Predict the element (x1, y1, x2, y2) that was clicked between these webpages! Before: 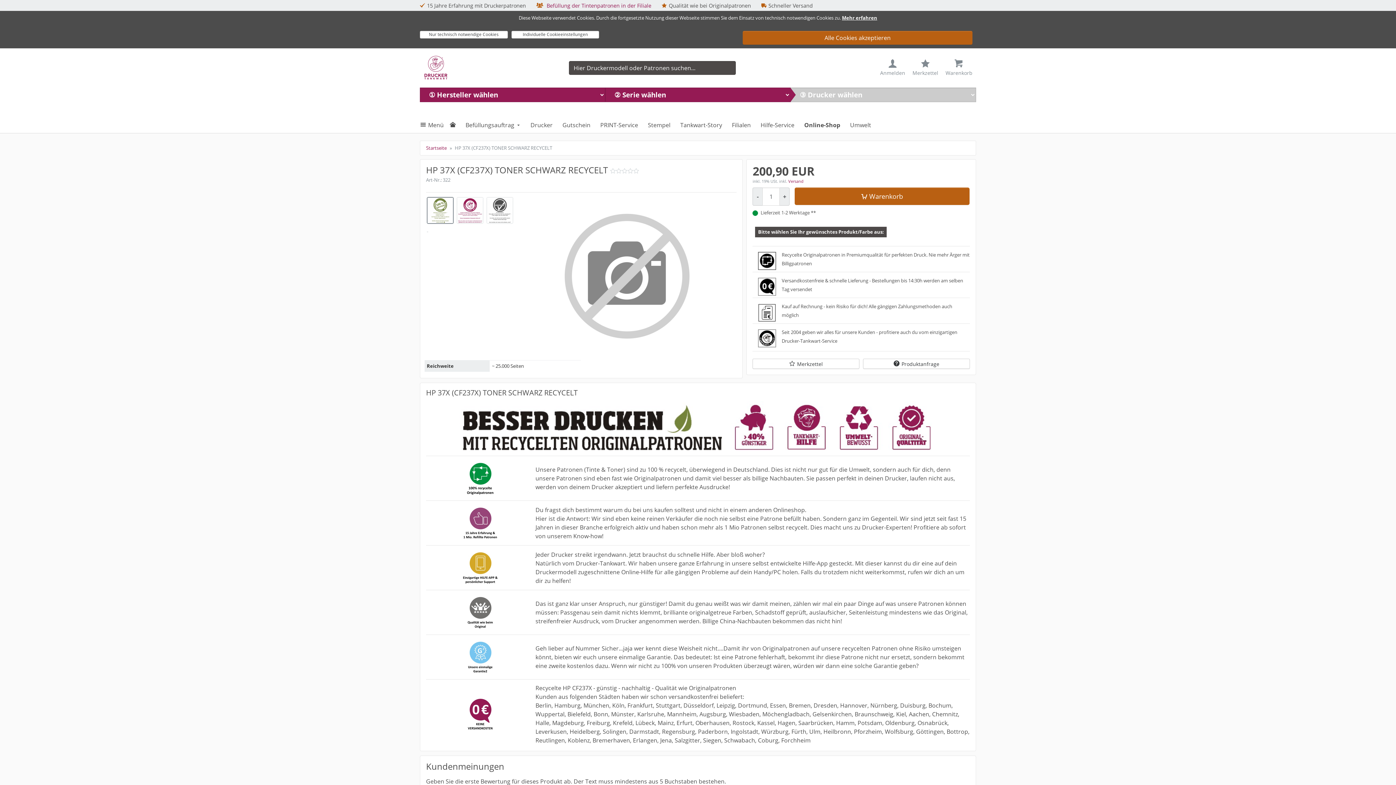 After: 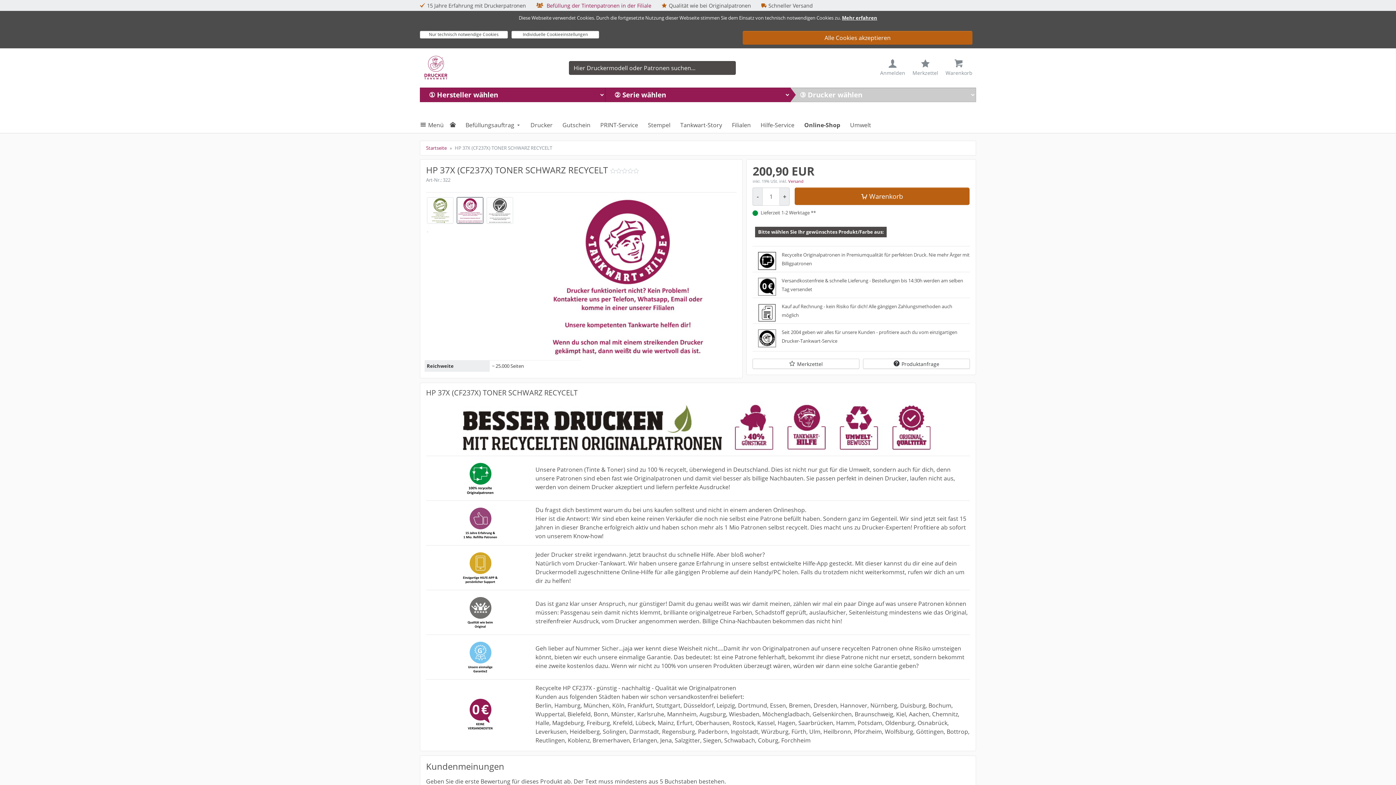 Action: bbox: (456, 197, 483, 224)